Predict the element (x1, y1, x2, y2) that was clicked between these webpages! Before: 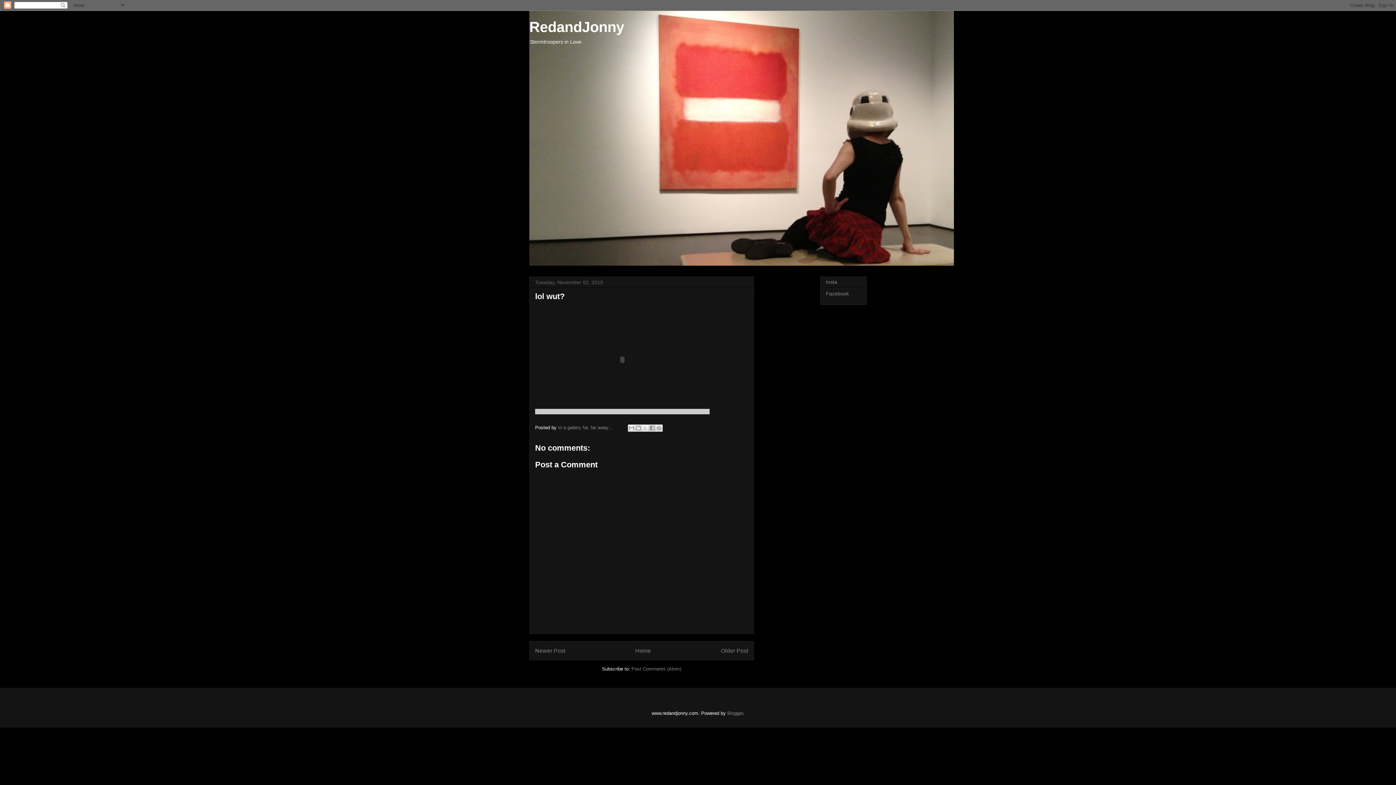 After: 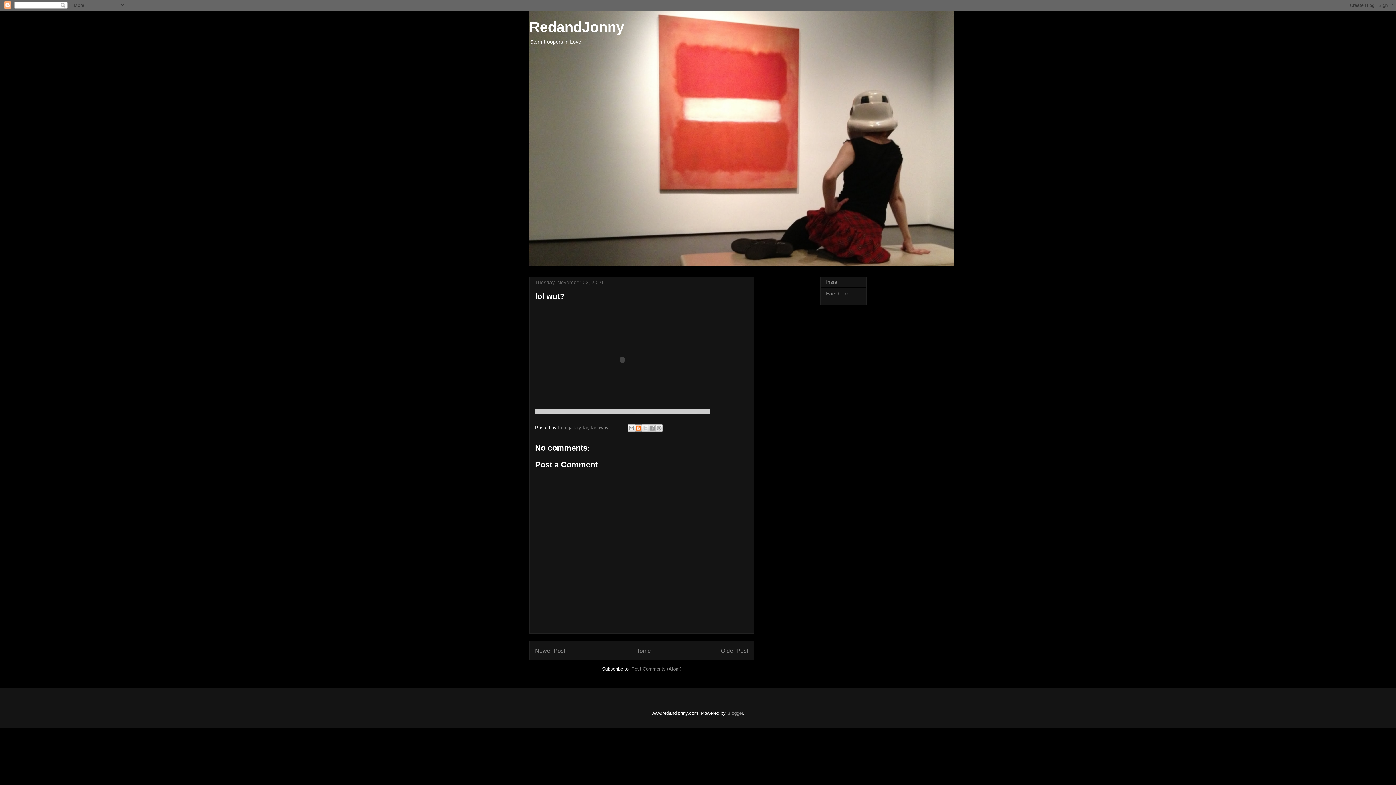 Action: bbox: (634, 424, 642, 432) label: BlogThis!